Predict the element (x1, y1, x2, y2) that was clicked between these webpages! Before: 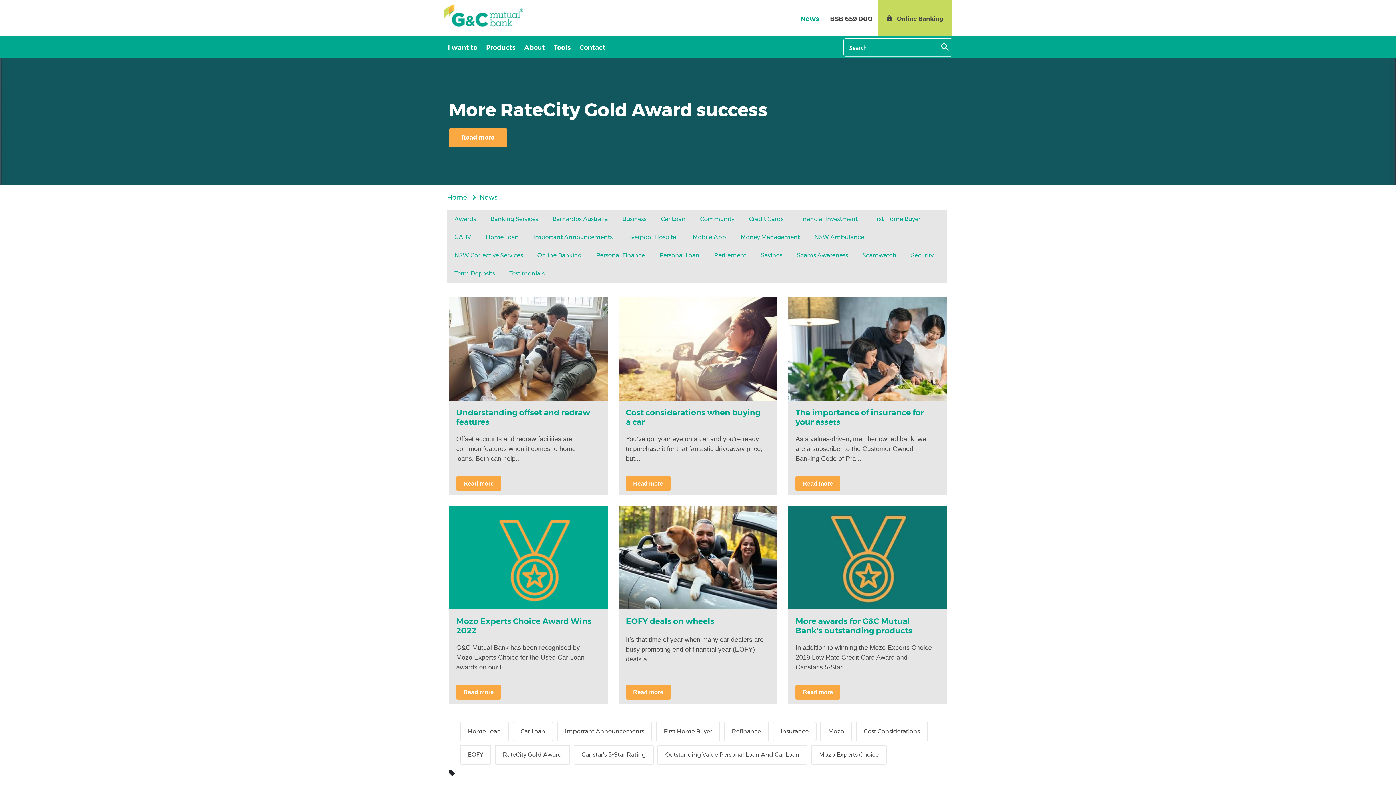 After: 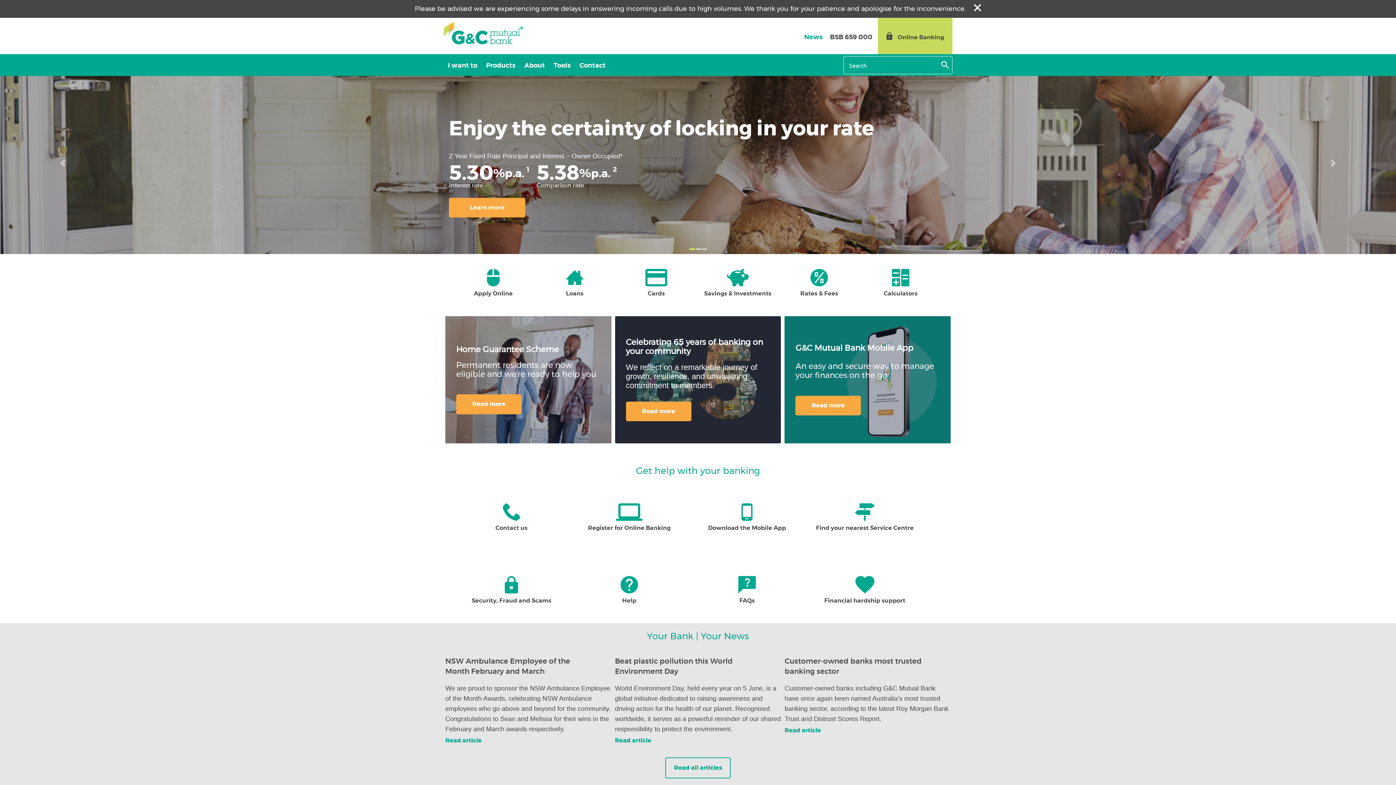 Action: bbox: (443, 3, 523, 27)